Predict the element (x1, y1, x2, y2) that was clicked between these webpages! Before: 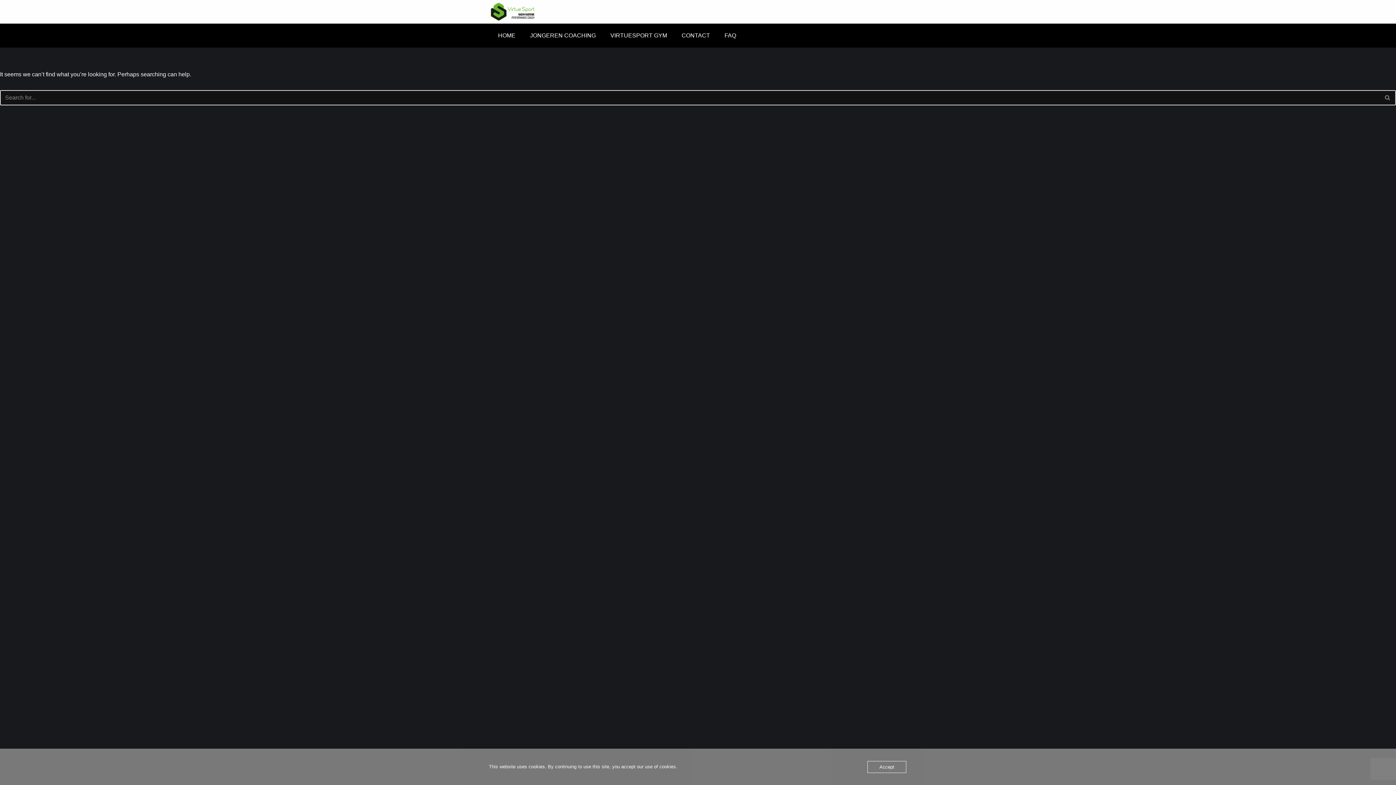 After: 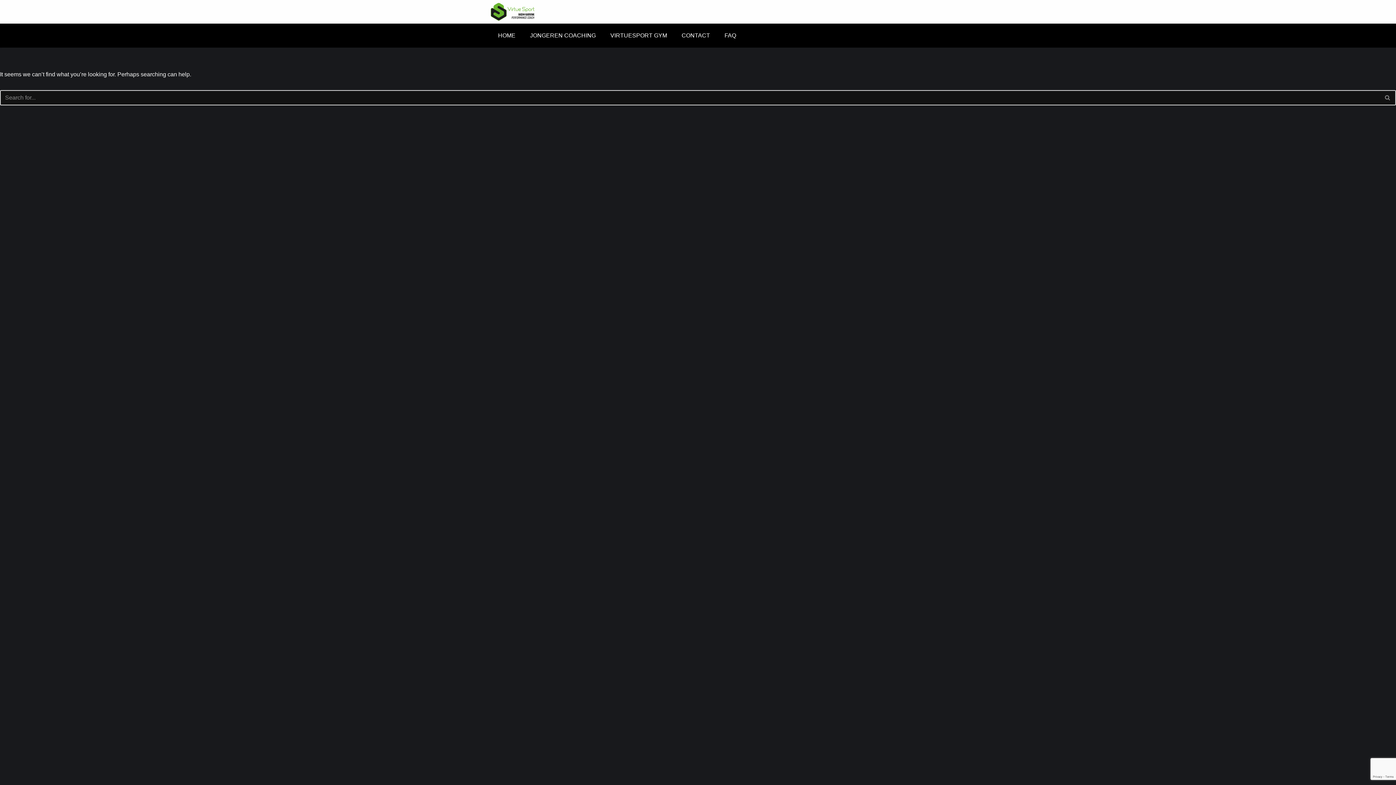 Action: label: Accept bbox: (867, 761, 906, 773)